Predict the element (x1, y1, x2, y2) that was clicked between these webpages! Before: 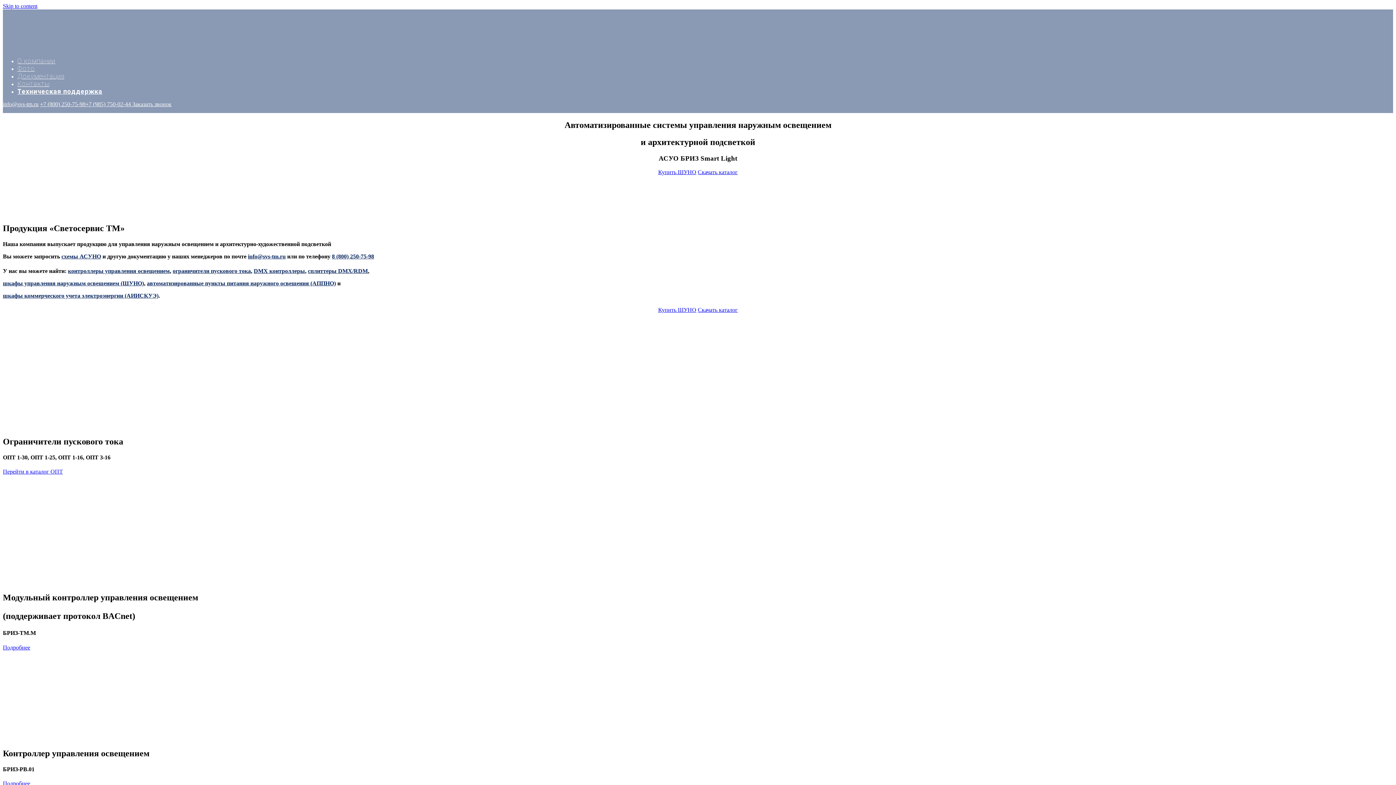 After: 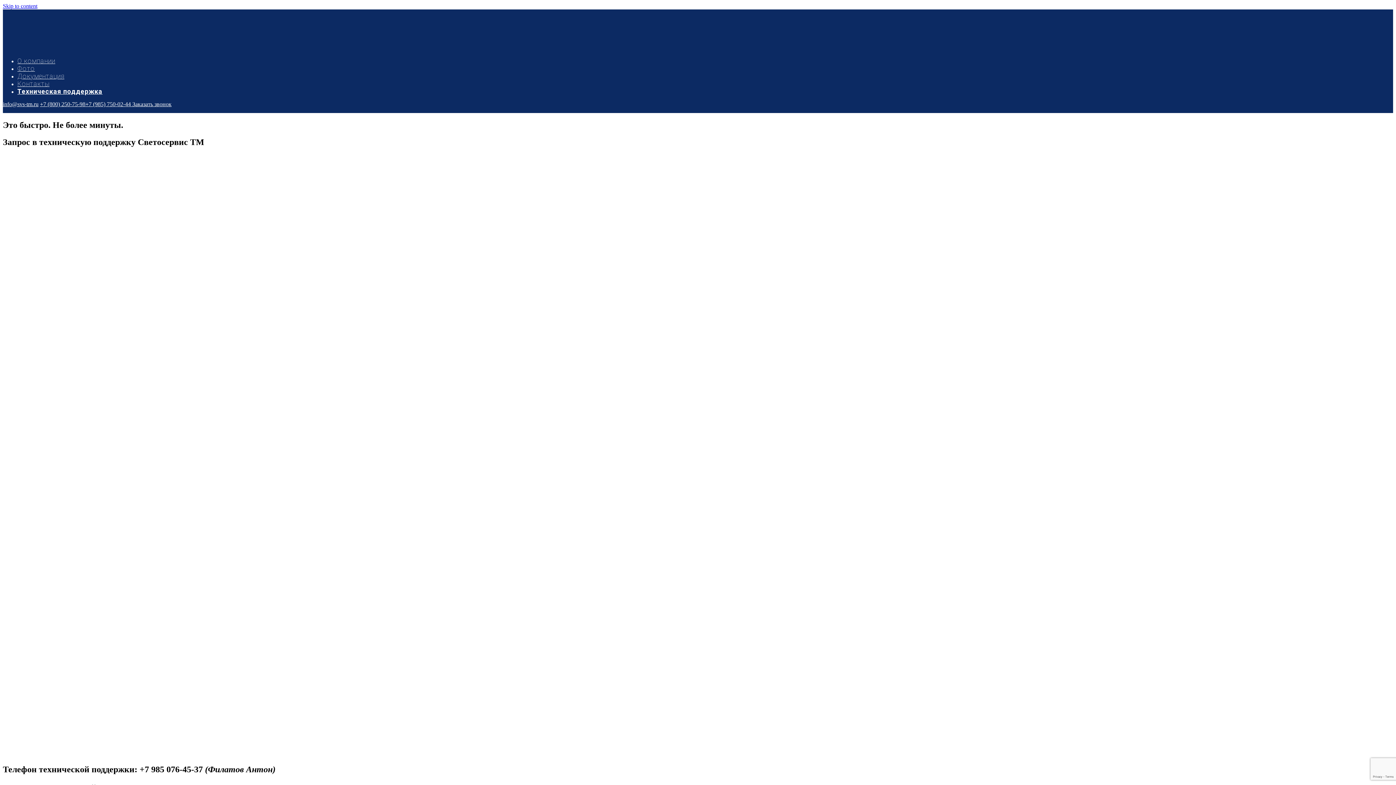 Action: label: Техническая поддержка bbox: (17, 87, 102, 95)